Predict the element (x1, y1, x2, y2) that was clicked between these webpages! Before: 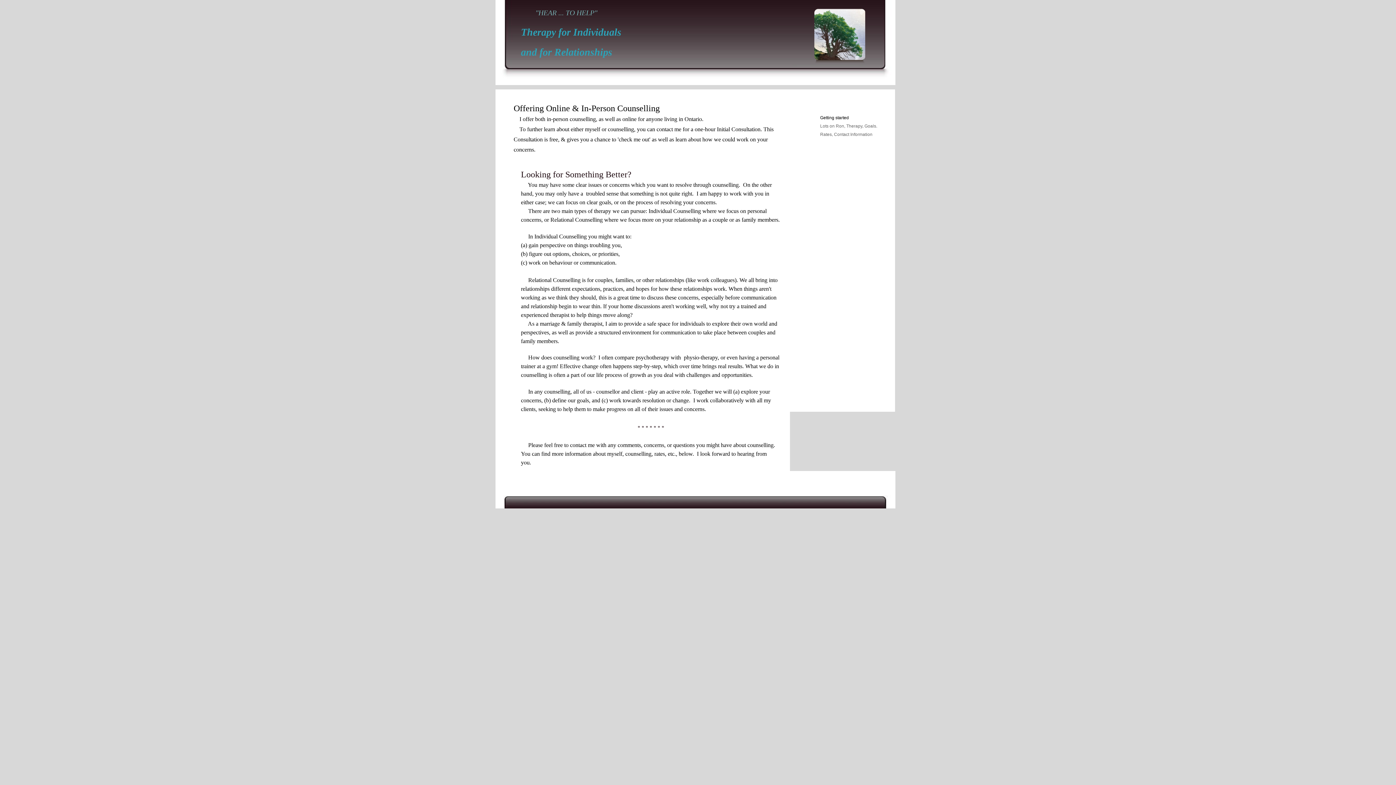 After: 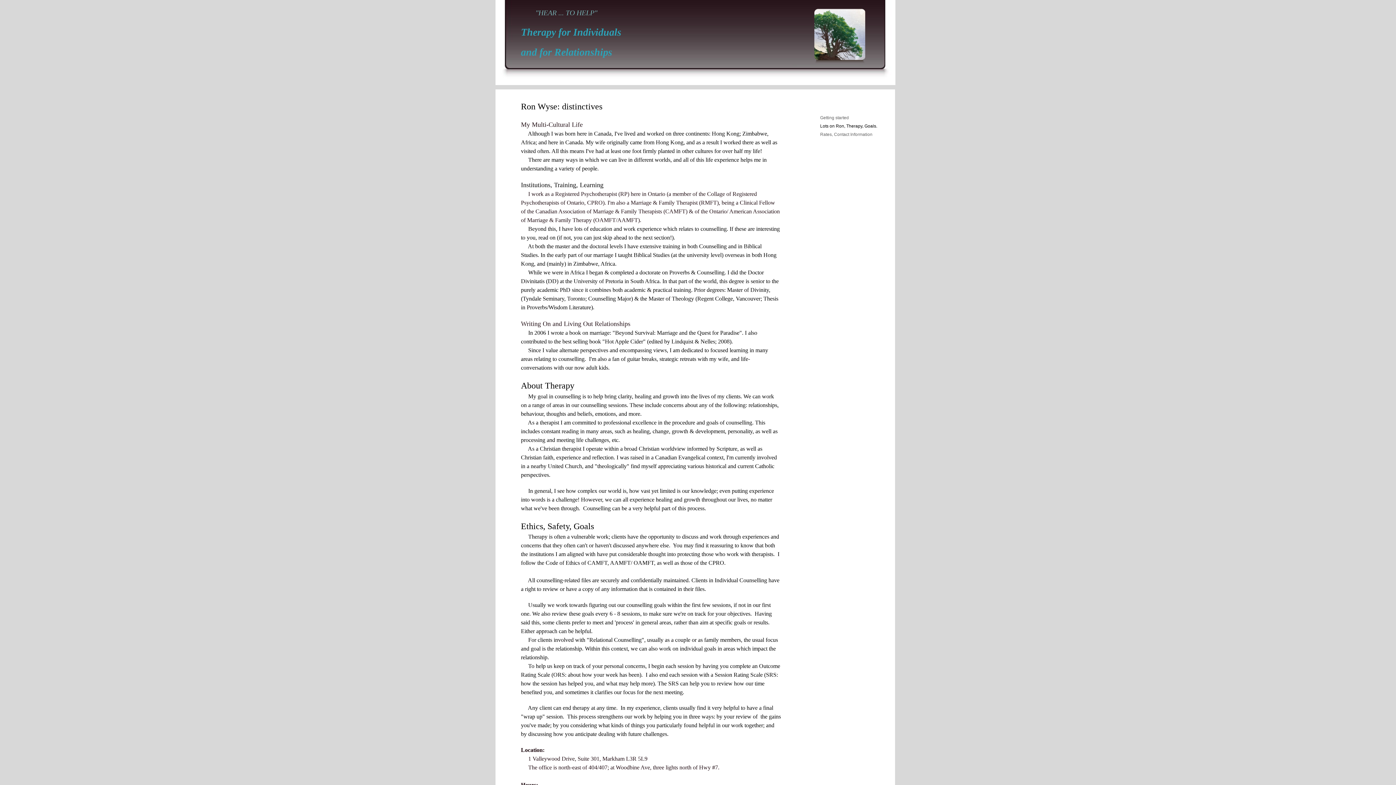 Action: bbox: (816, 122, 881, 129) label: Lots on Ron, Therapy, Goals.